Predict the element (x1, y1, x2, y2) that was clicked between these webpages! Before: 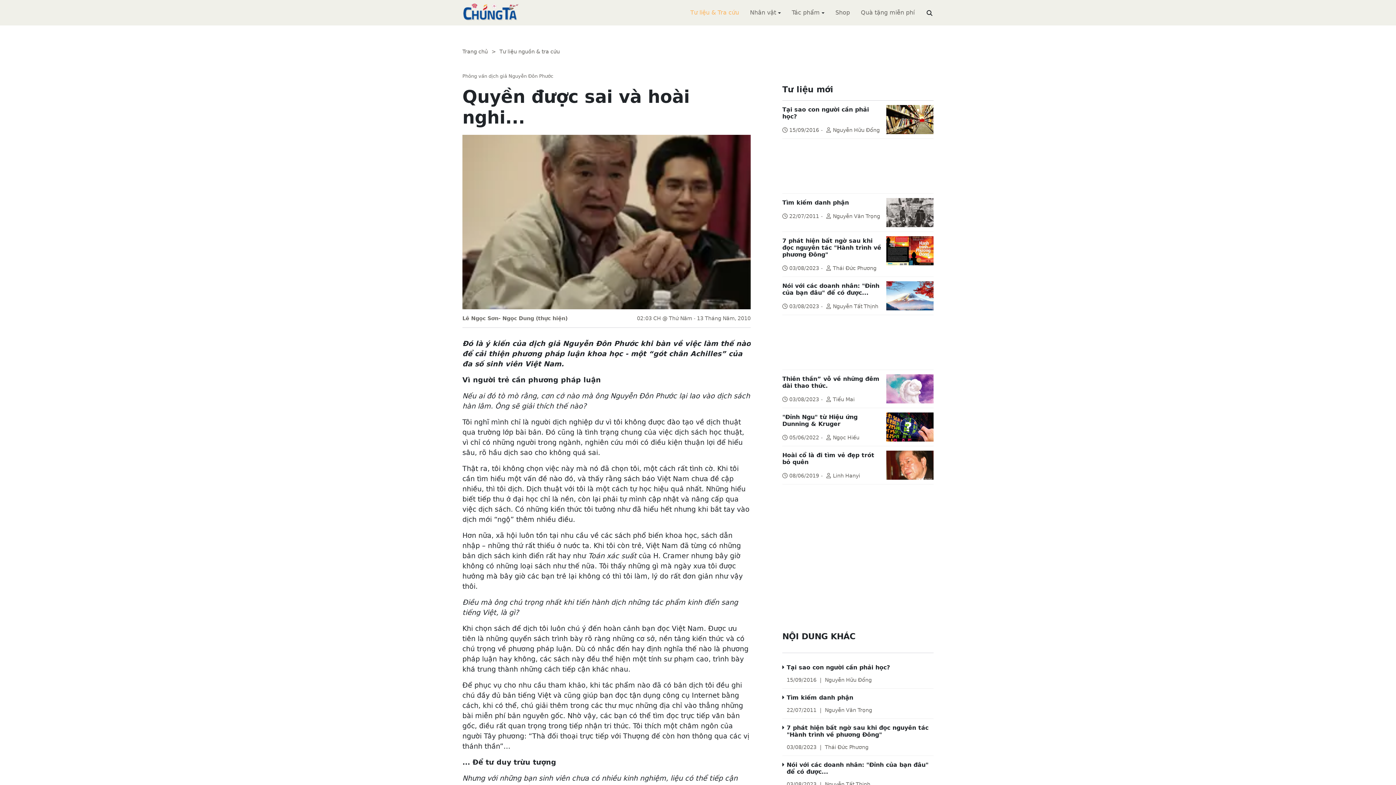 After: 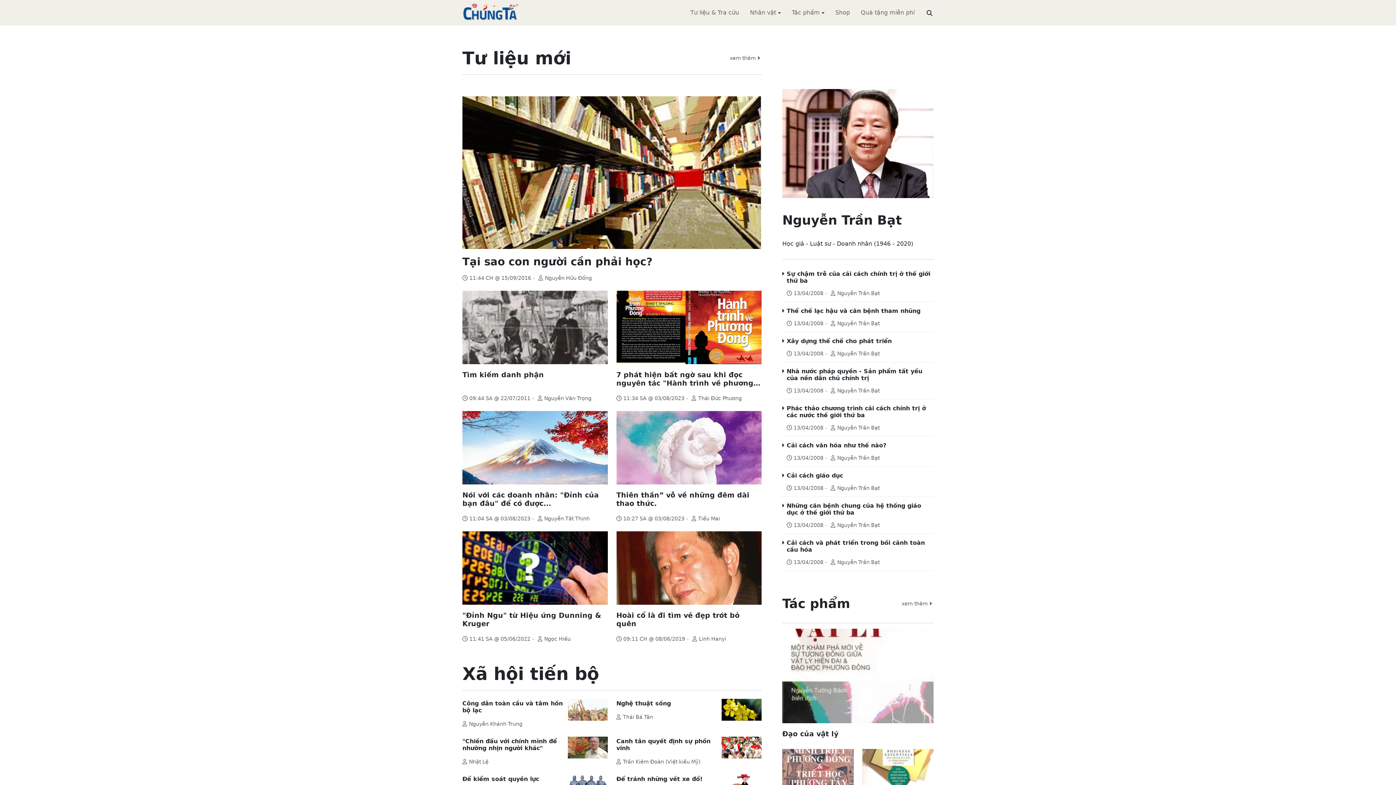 Action: label: ChúngTa.com bbox: (462, 3, 573, 21)